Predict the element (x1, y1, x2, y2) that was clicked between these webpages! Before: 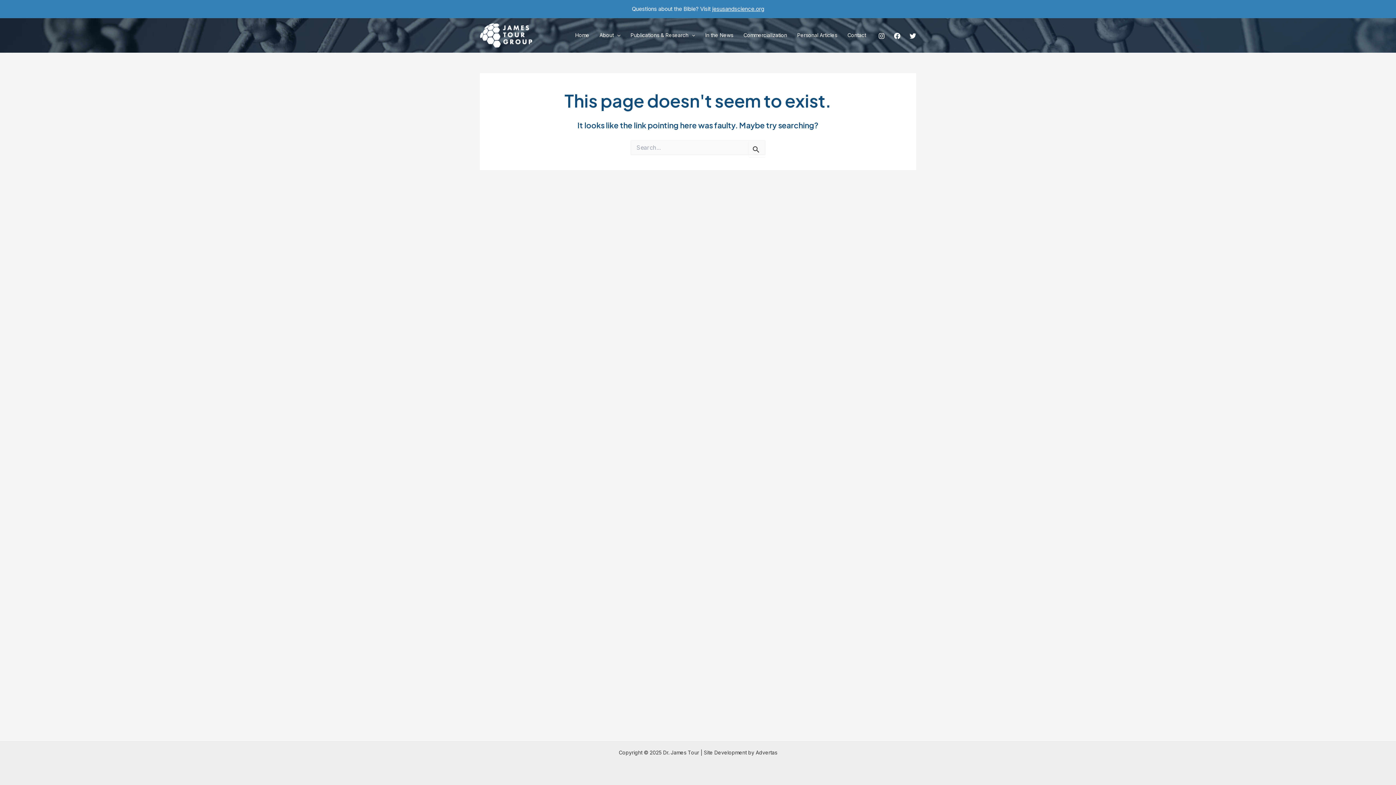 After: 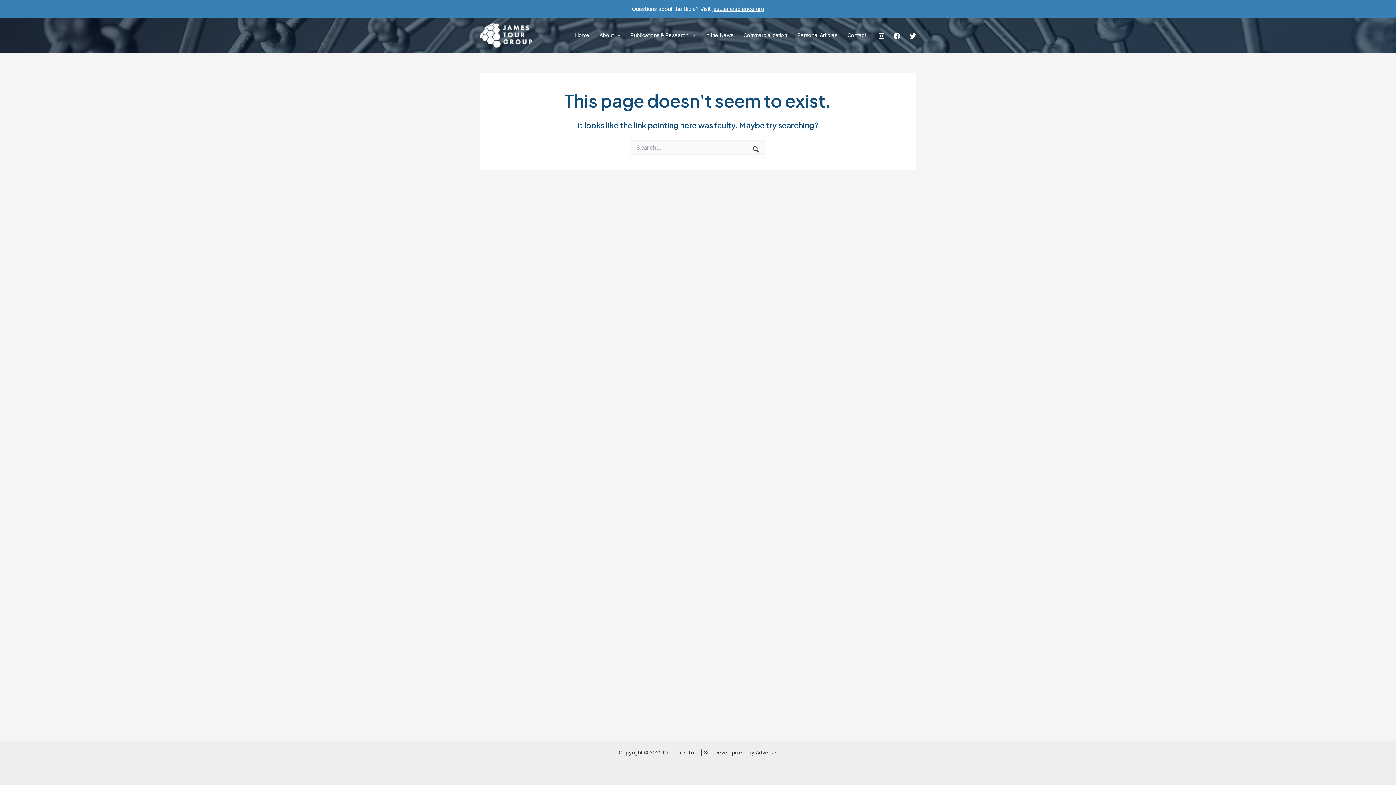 Action: bbox: (878, 32, 885, 39) label: Instagram